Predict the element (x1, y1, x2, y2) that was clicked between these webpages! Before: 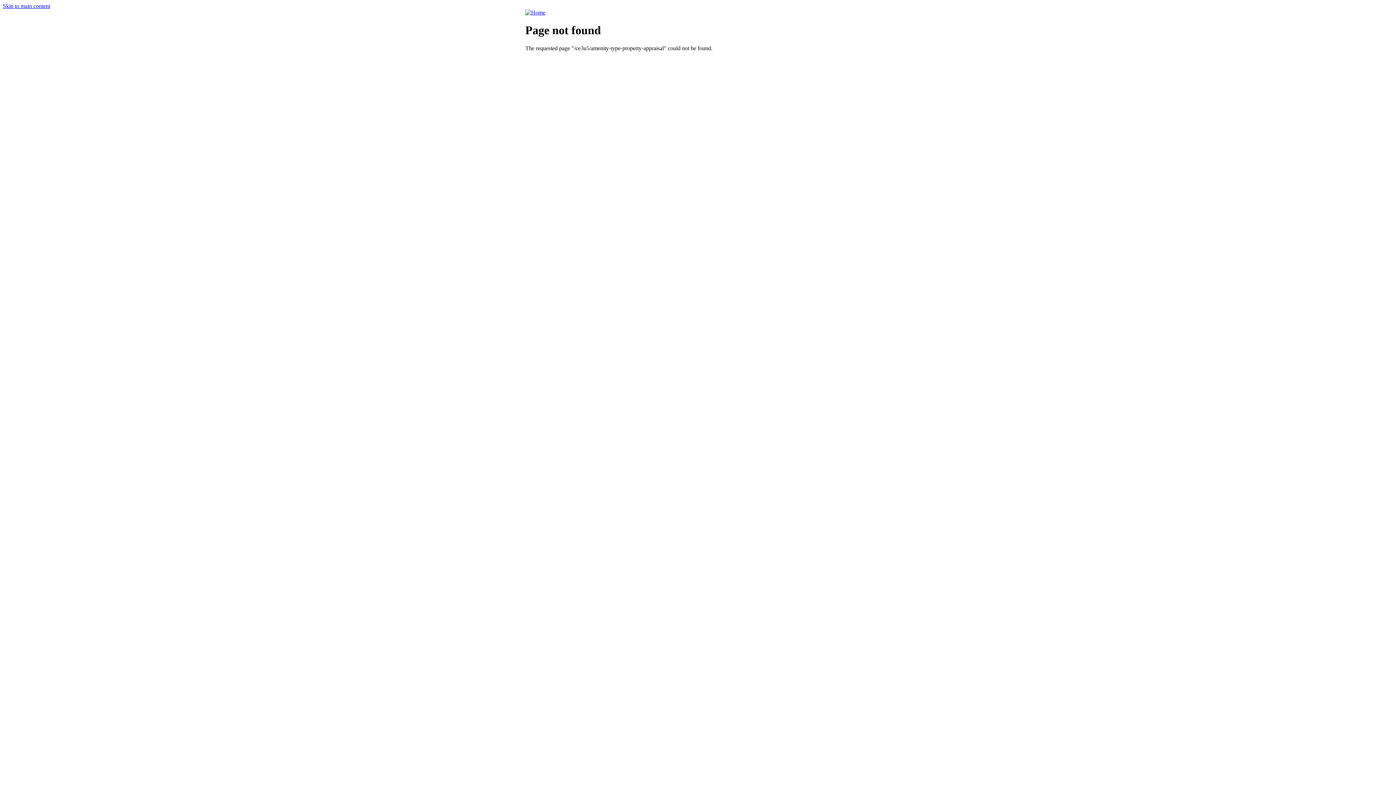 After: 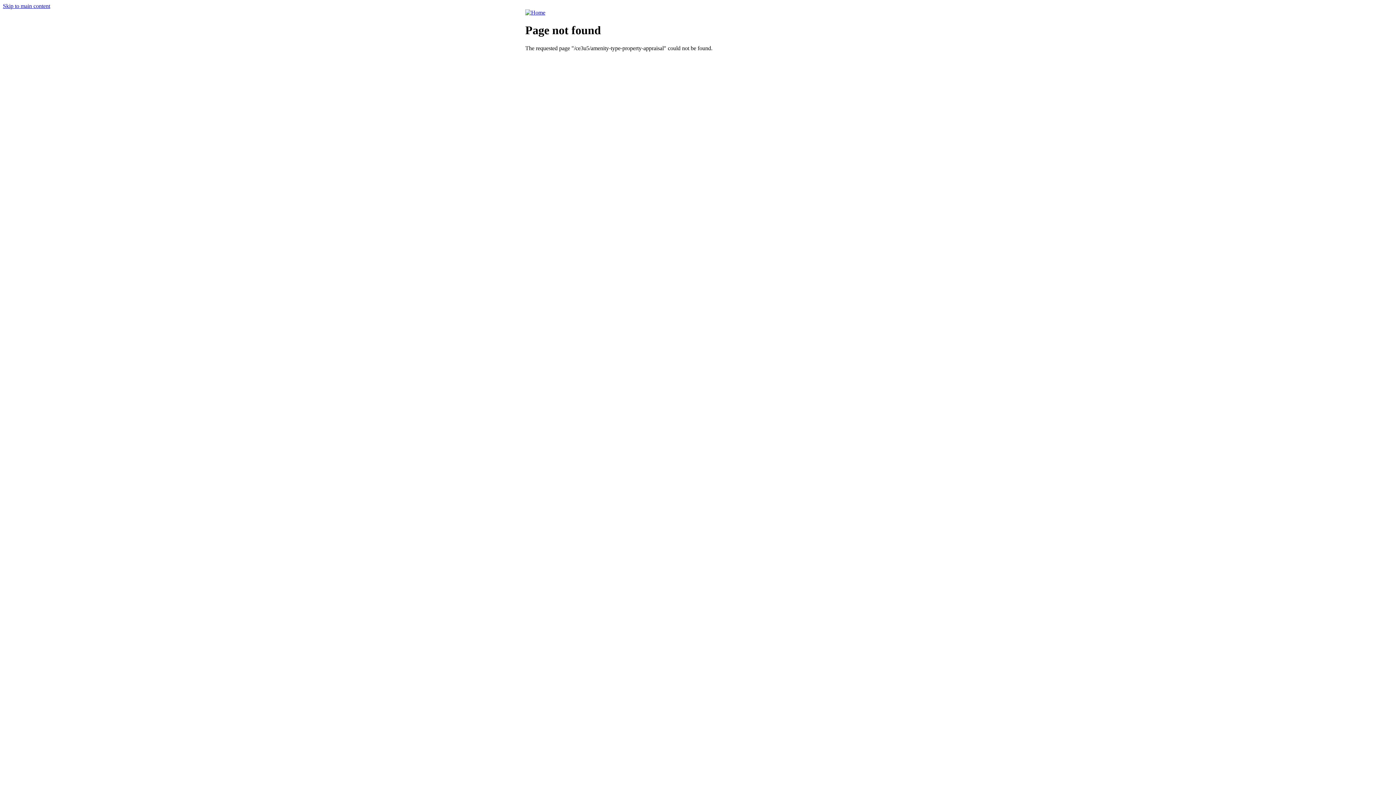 Action: bbox: (2, 2, 50, 9) label: Skip to main content